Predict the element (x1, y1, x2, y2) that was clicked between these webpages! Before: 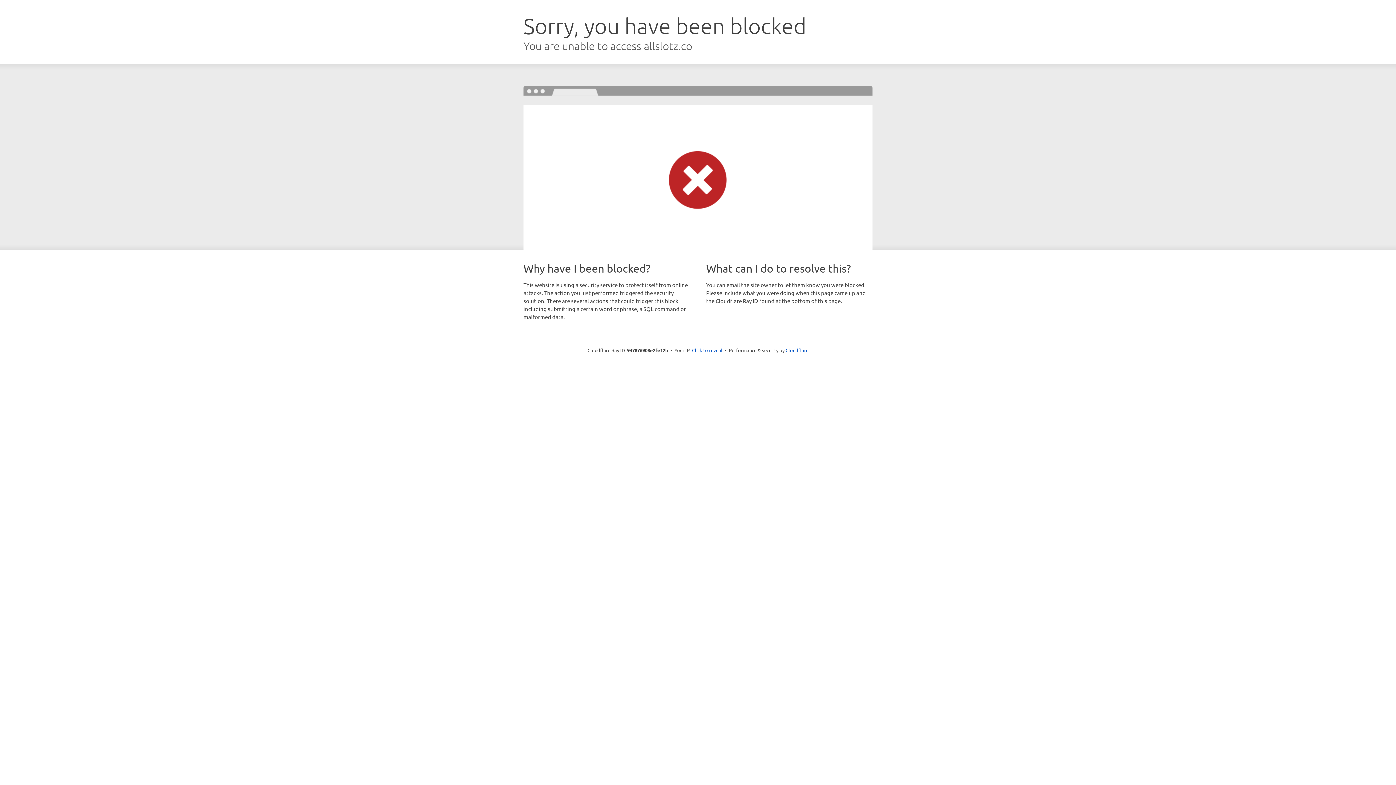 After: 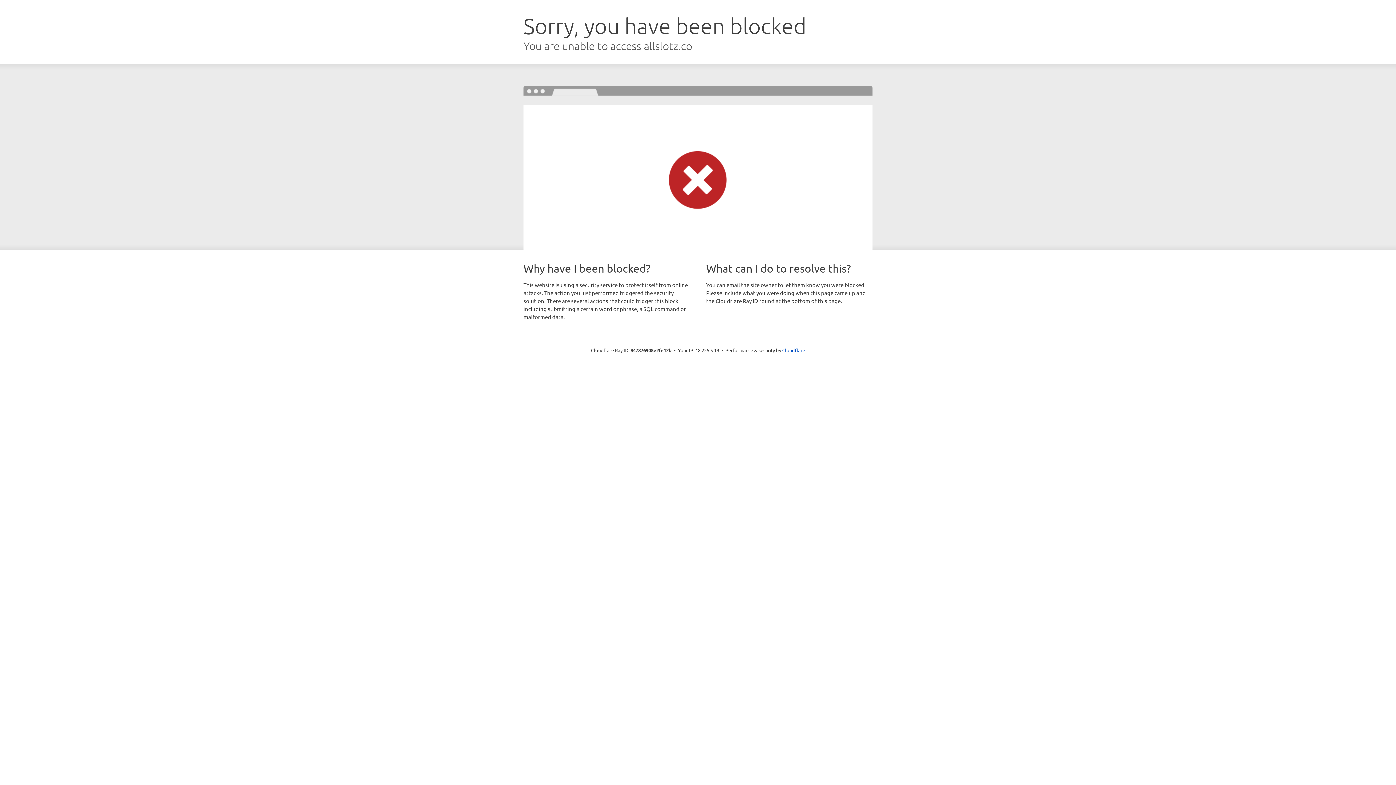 Action: bbox: (692, 346, 722, 353) label: Click to reveal